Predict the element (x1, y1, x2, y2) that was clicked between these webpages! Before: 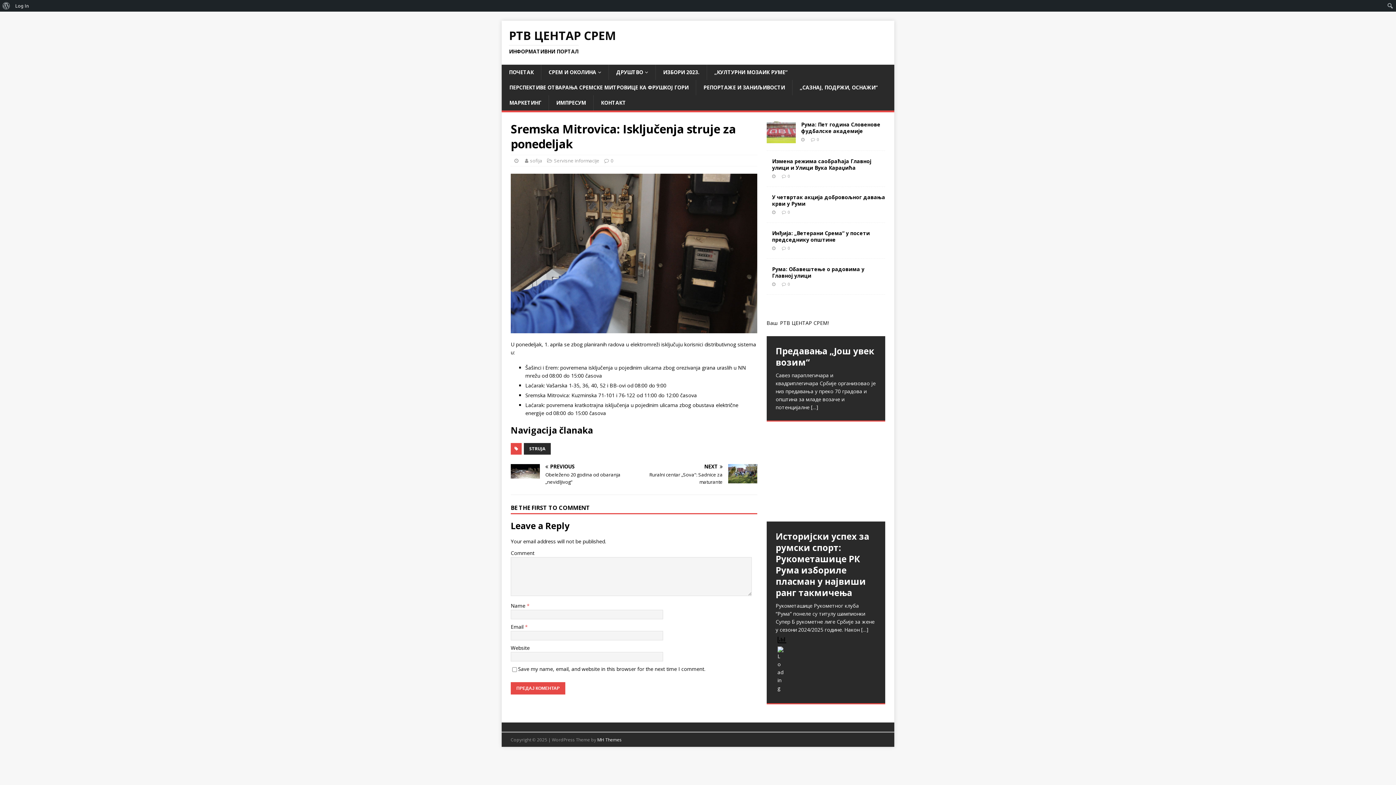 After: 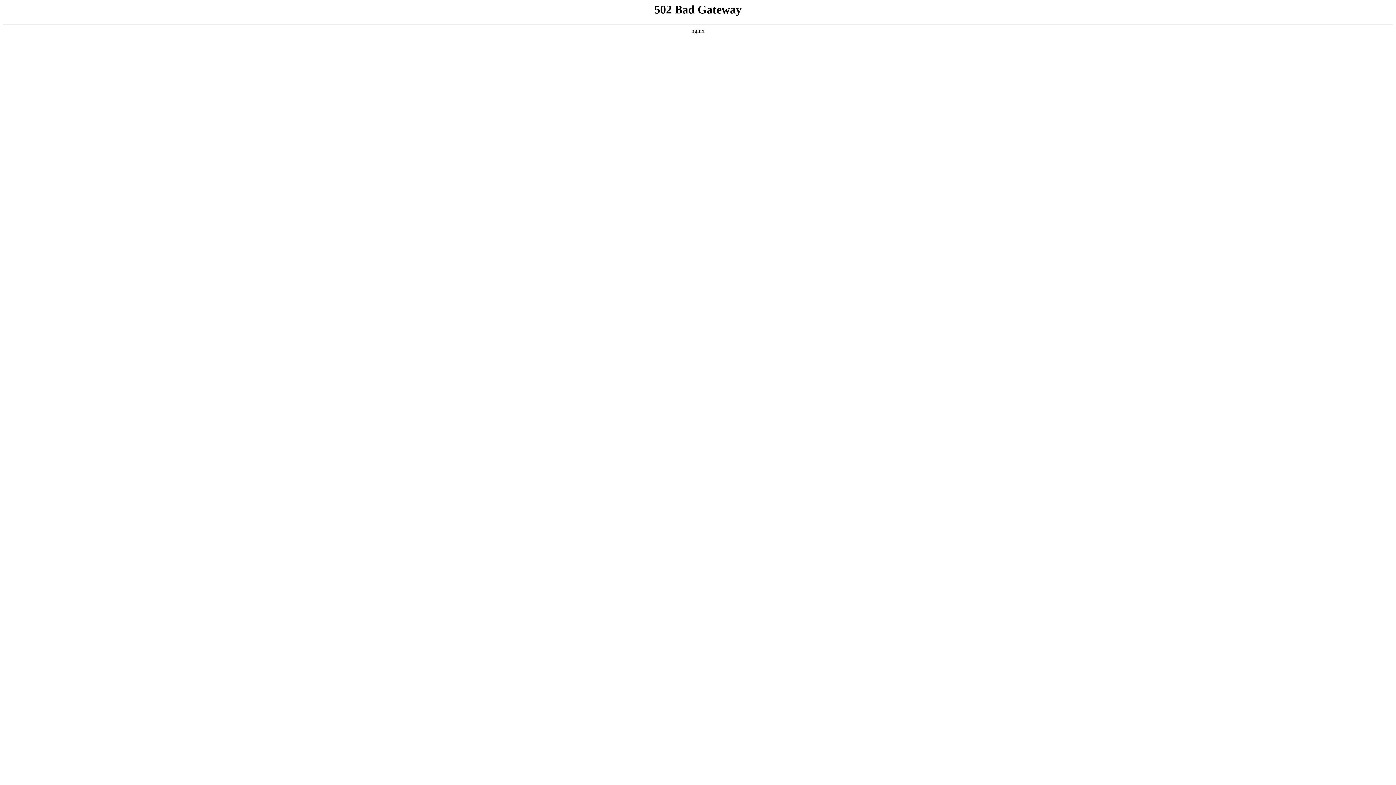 Action: bbox: (541, 64, 608, 80) label: СРЕМ И ОКОЛИНА